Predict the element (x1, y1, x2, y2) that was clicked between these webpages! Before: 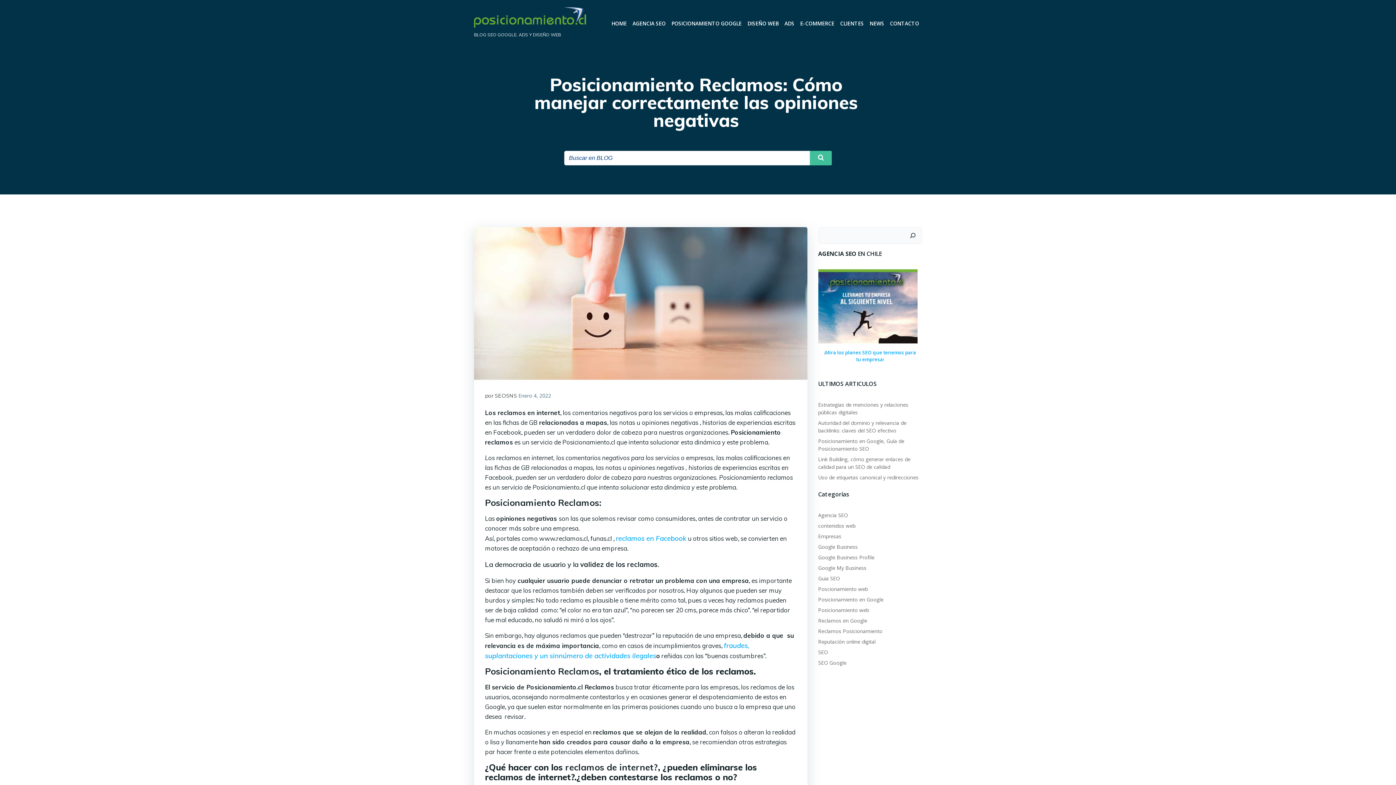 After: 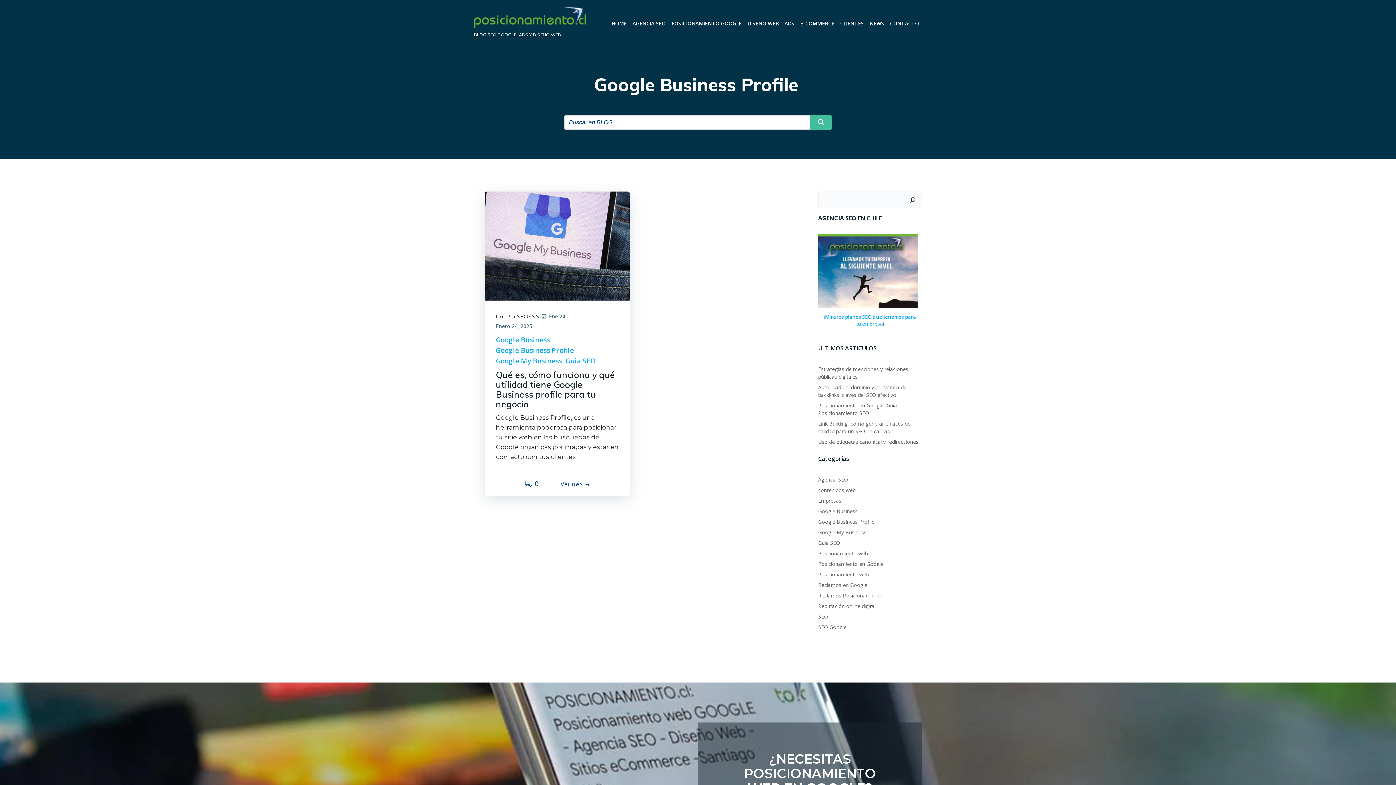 Action: label: Google Business Profile bbox: (818, 554, 874, 561)